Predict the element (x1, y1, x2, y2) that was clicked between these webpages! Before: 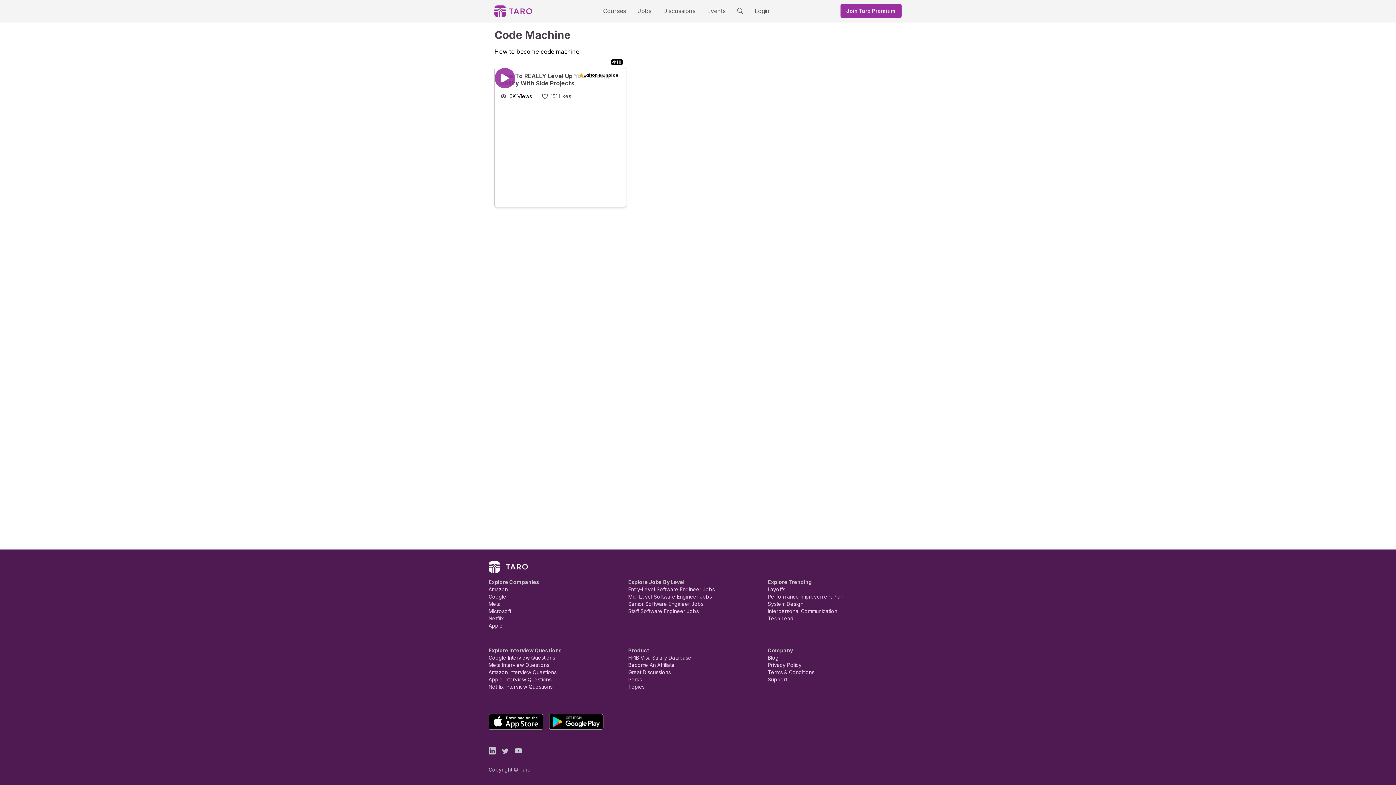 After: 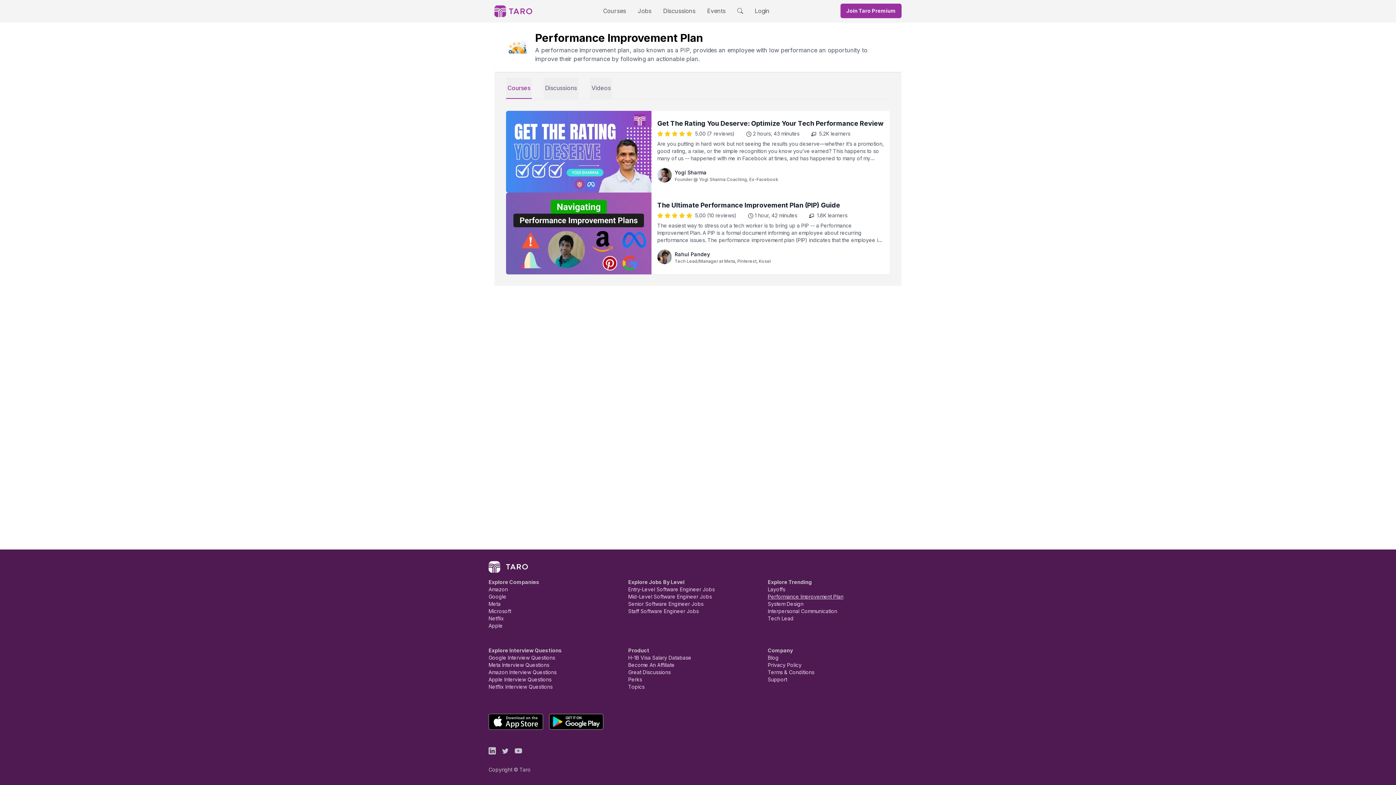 Action: bbox: (768, 593, 907, 600) label: Performance Improvement Plan